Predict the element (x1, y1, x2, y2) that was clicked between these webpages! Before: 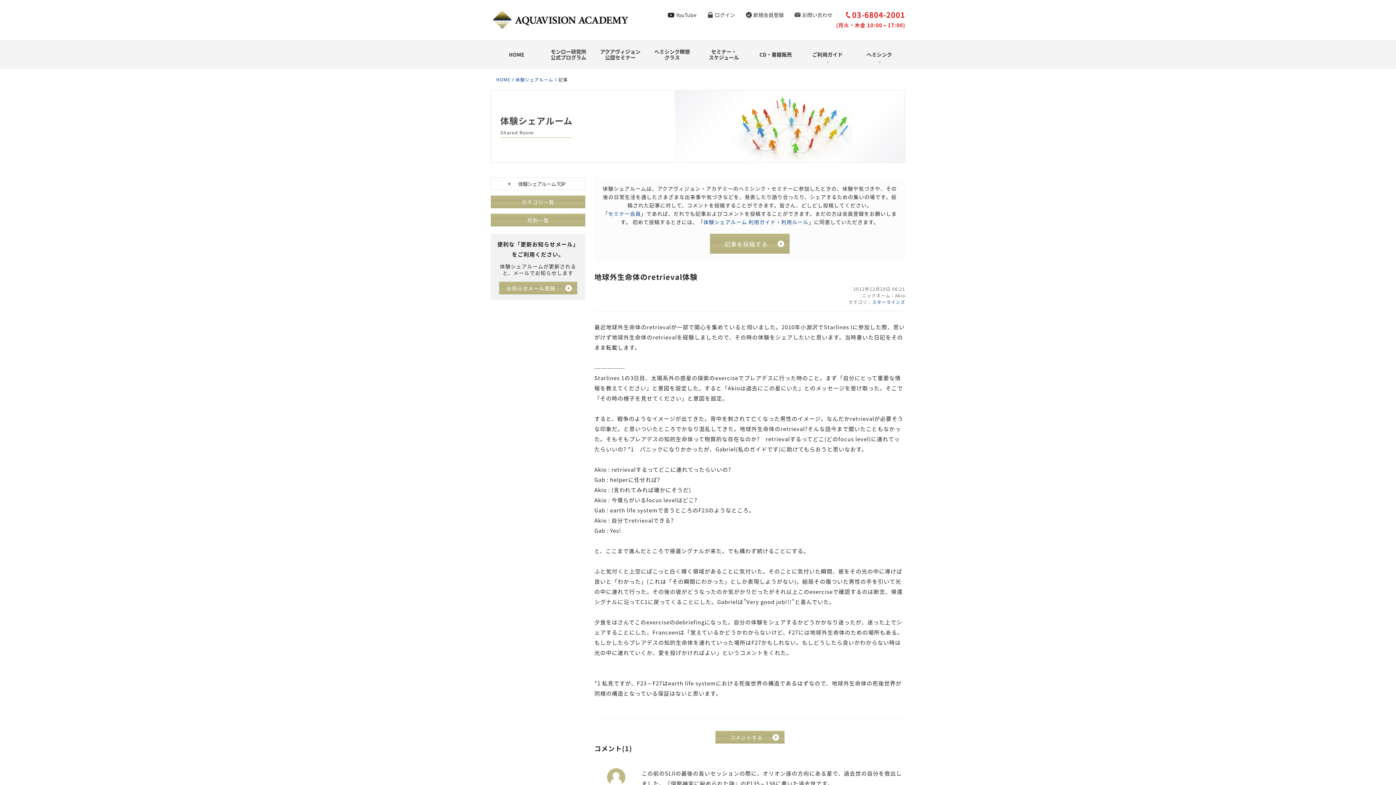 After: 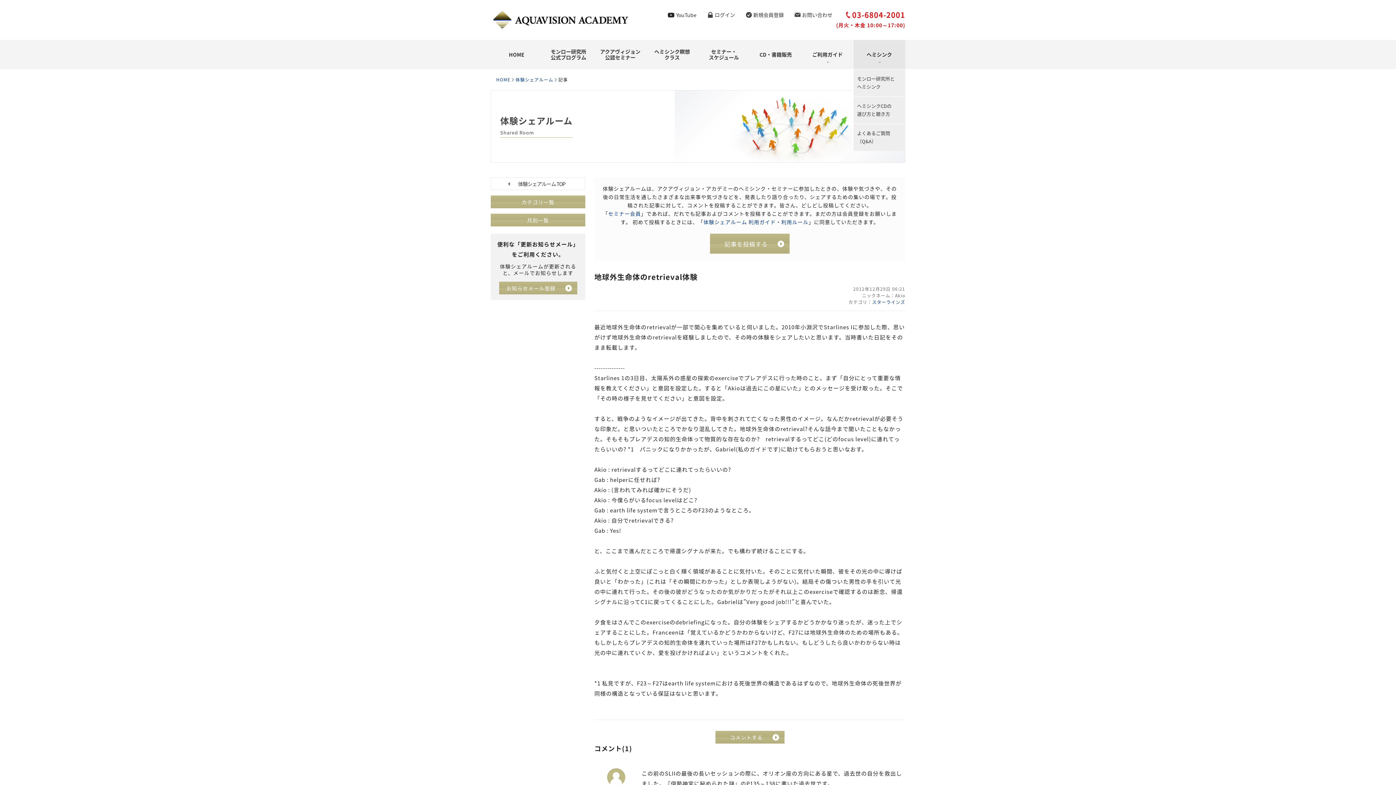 Action: bbox: (853, 40, 905, 69) label: ヘミシンク